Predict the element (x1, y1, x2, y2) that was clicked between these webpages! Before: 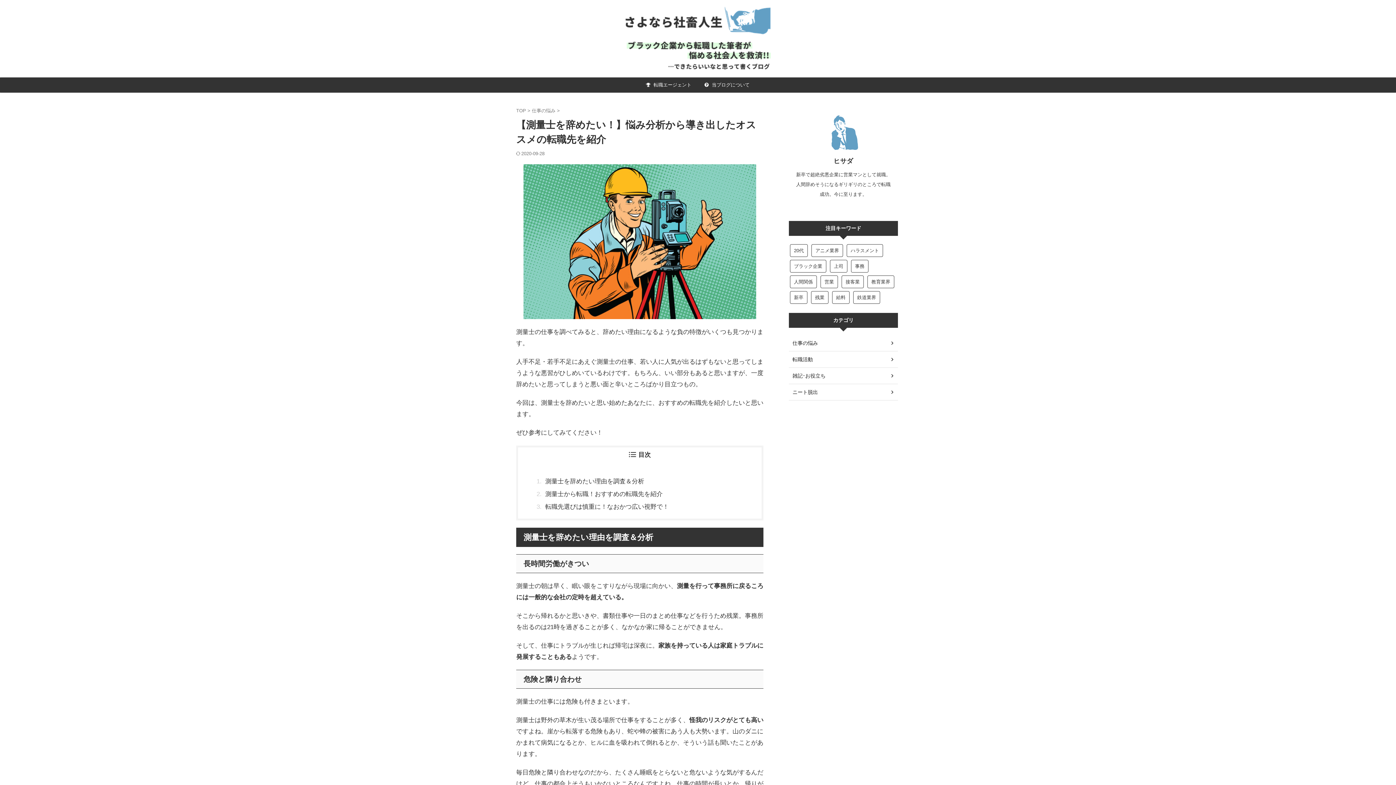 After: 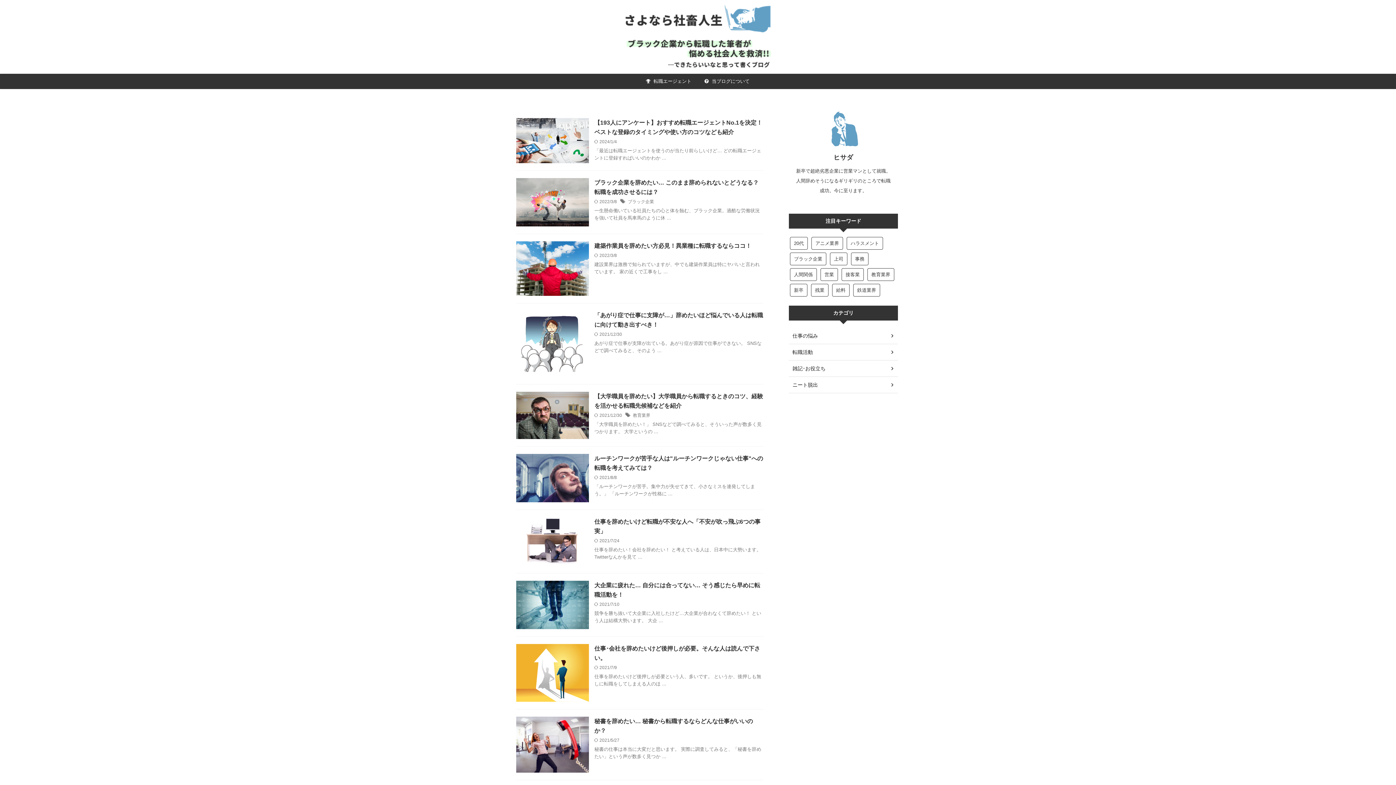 Action: bbox: (516, 108, 527, 113) label: TOP 